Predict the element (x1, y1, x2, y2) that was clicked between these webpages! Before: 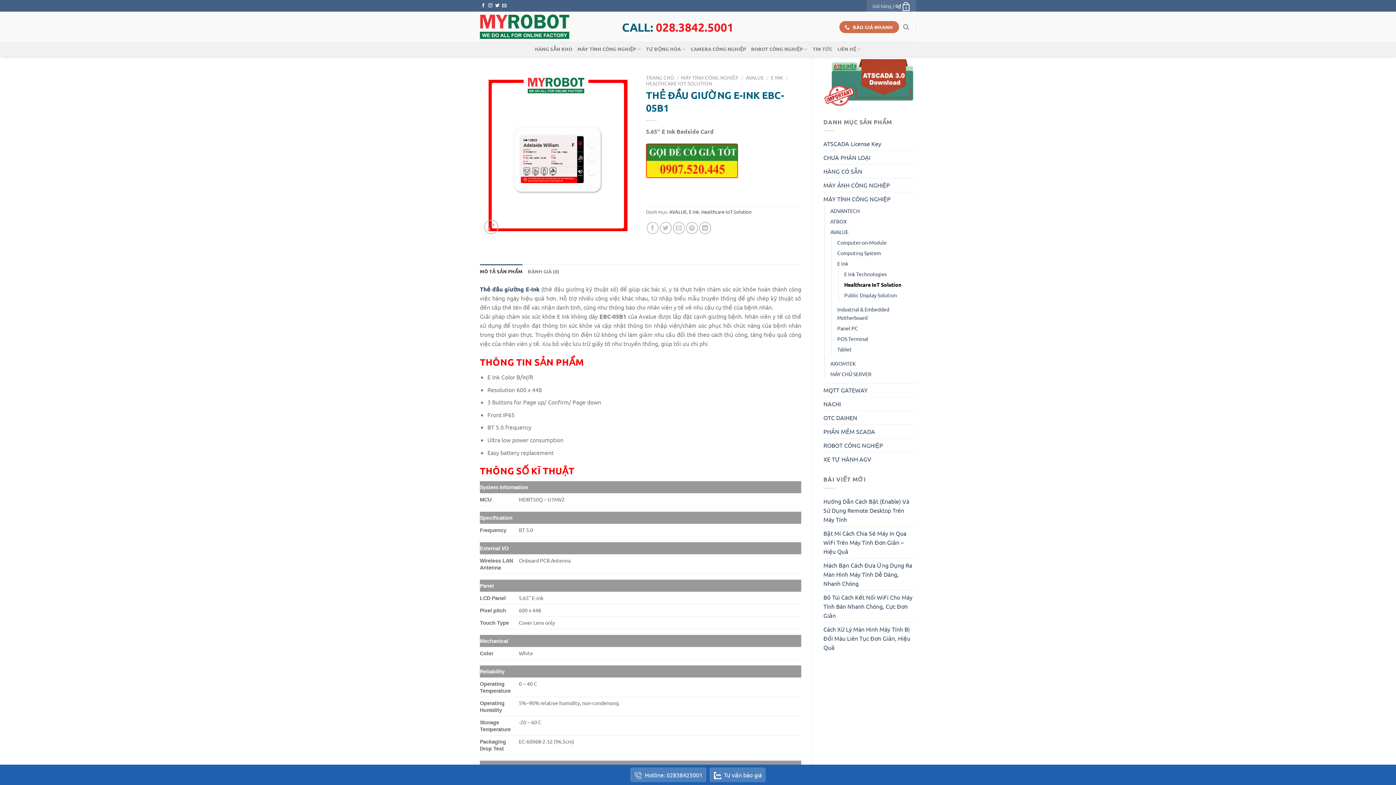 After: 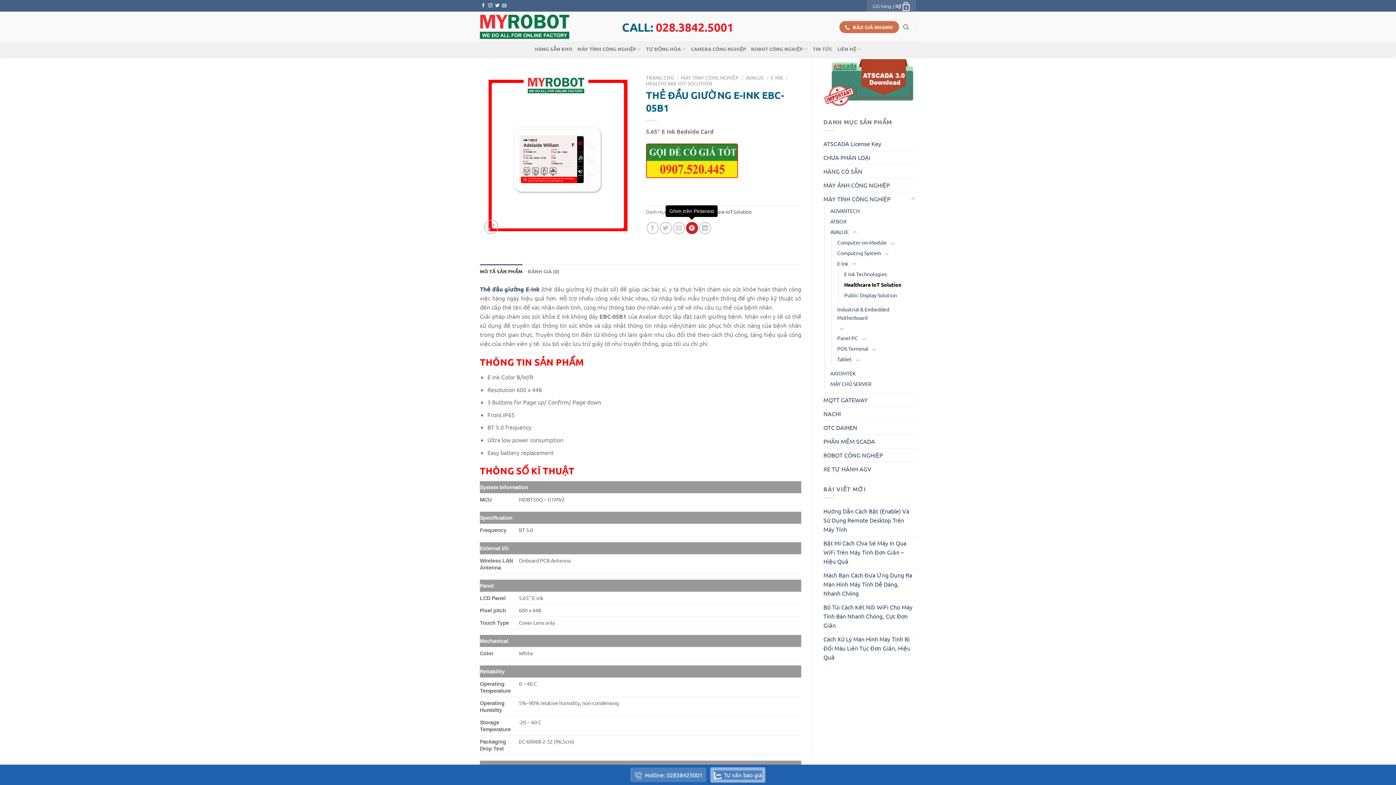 Action: bbox: (686, 222, 698, 234) label: Ghim trên Pinterest